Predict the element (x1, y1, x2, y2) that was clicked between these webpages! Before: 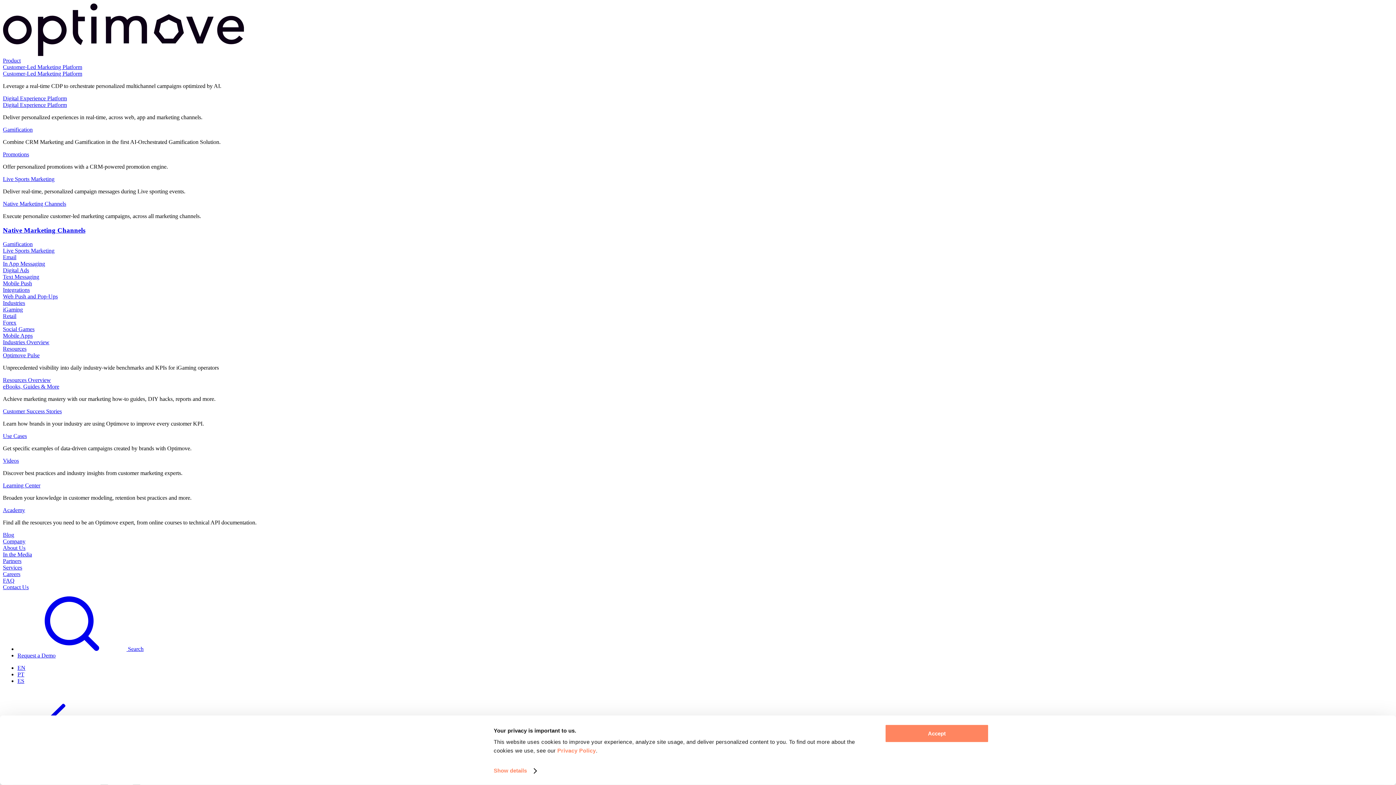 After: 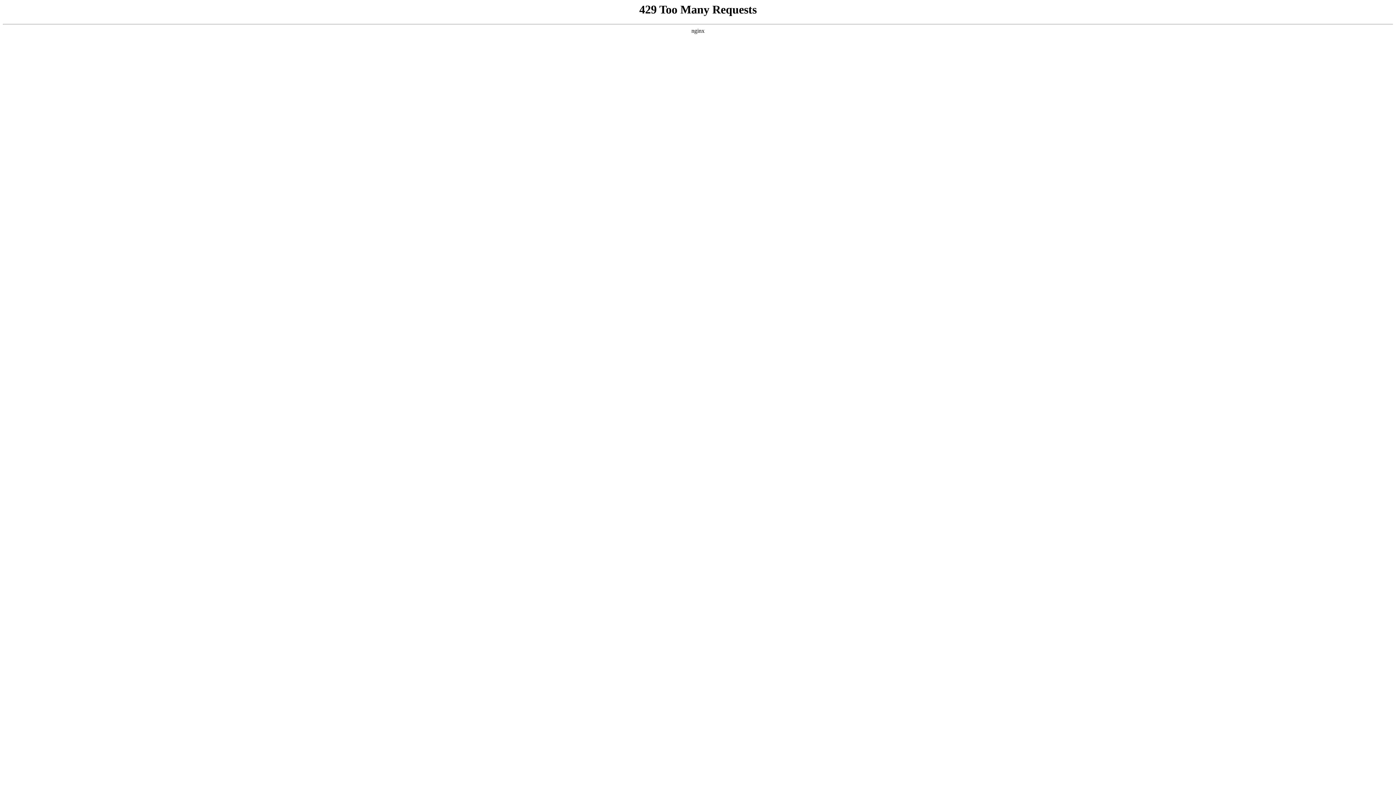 Action: label: Industries Overview bbox: (2, 339, 49, 345)